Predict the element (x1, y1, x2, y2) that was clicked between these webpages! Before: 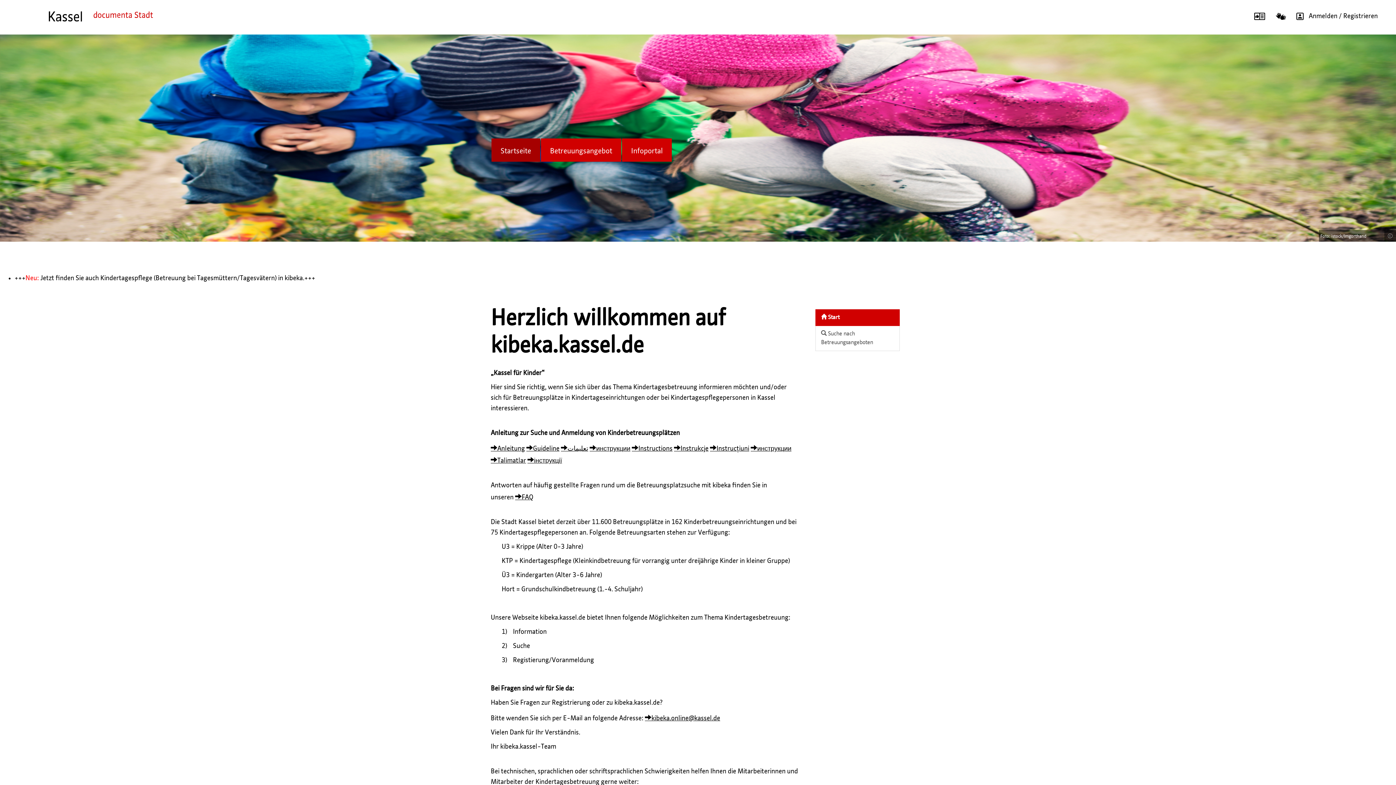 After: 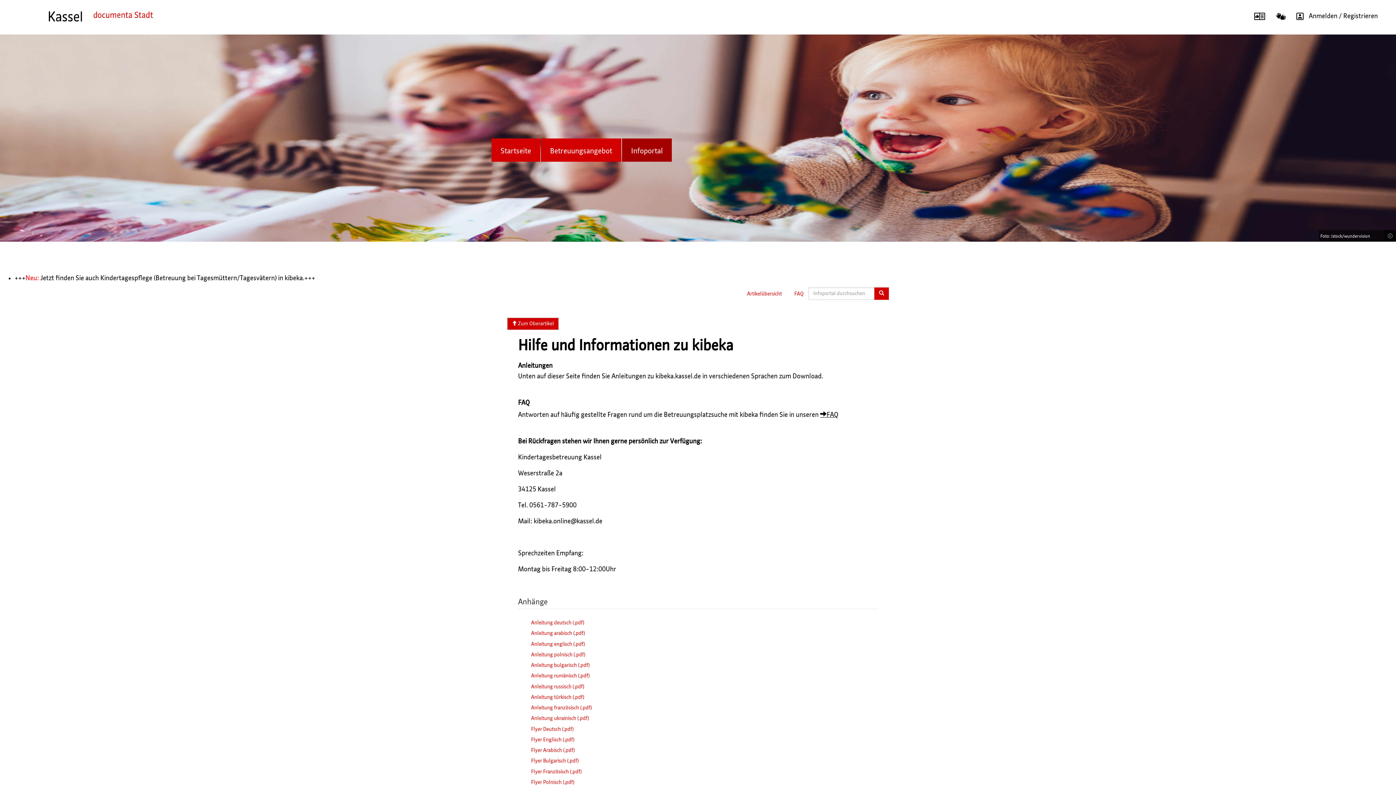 Action: bbox: (526, 445, 559, 452) label: Guideline